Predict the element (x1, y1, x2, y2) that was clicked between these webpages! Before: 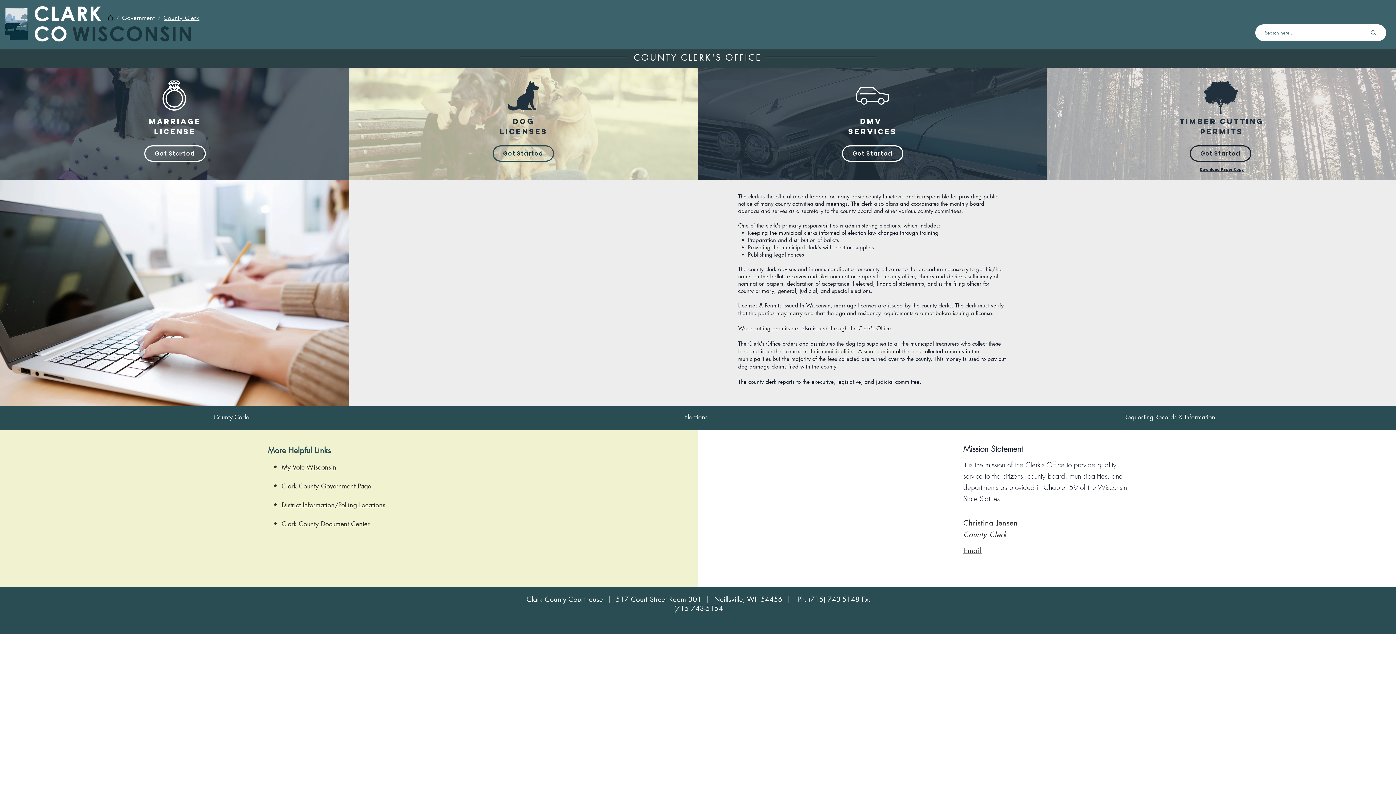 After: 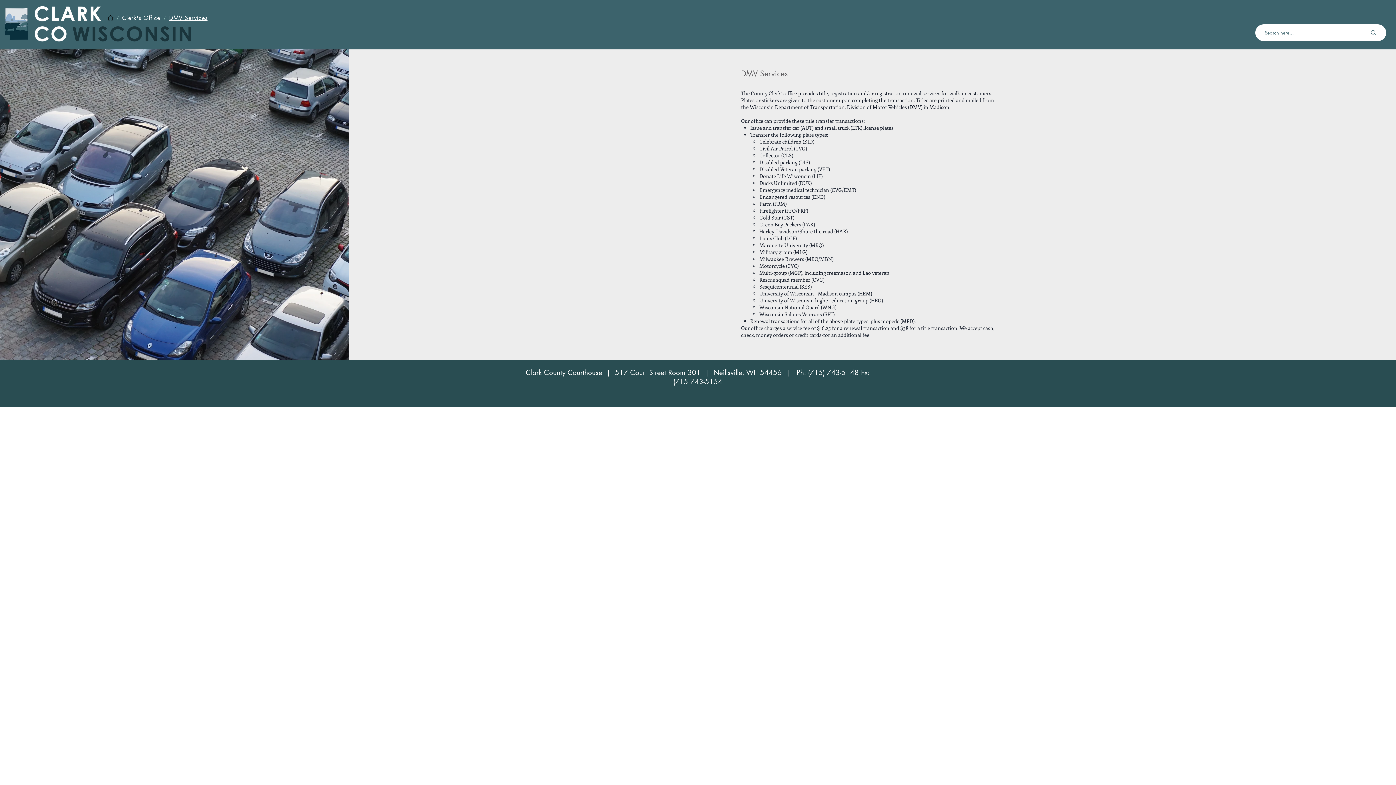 Action: bbox: (842, 145, 903, 161) label: Get Started